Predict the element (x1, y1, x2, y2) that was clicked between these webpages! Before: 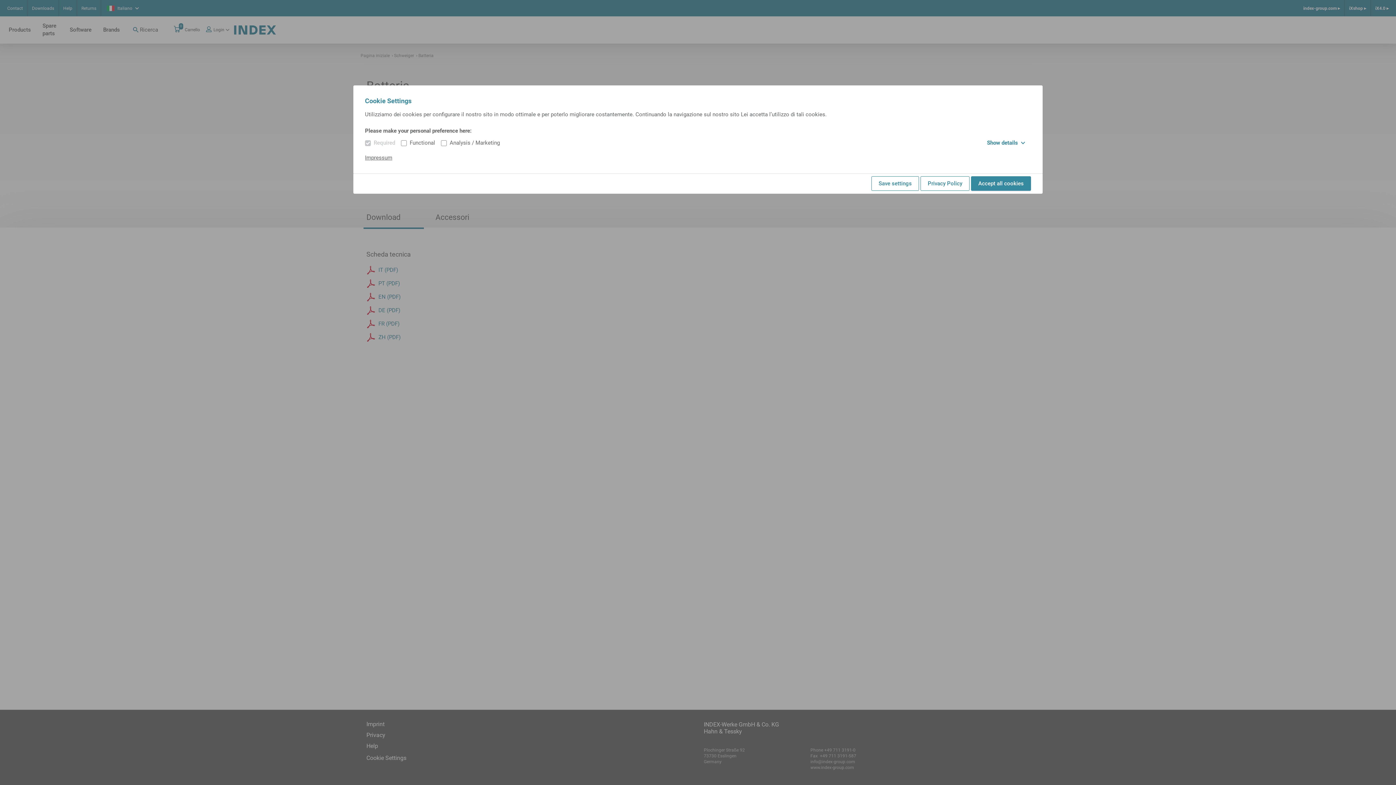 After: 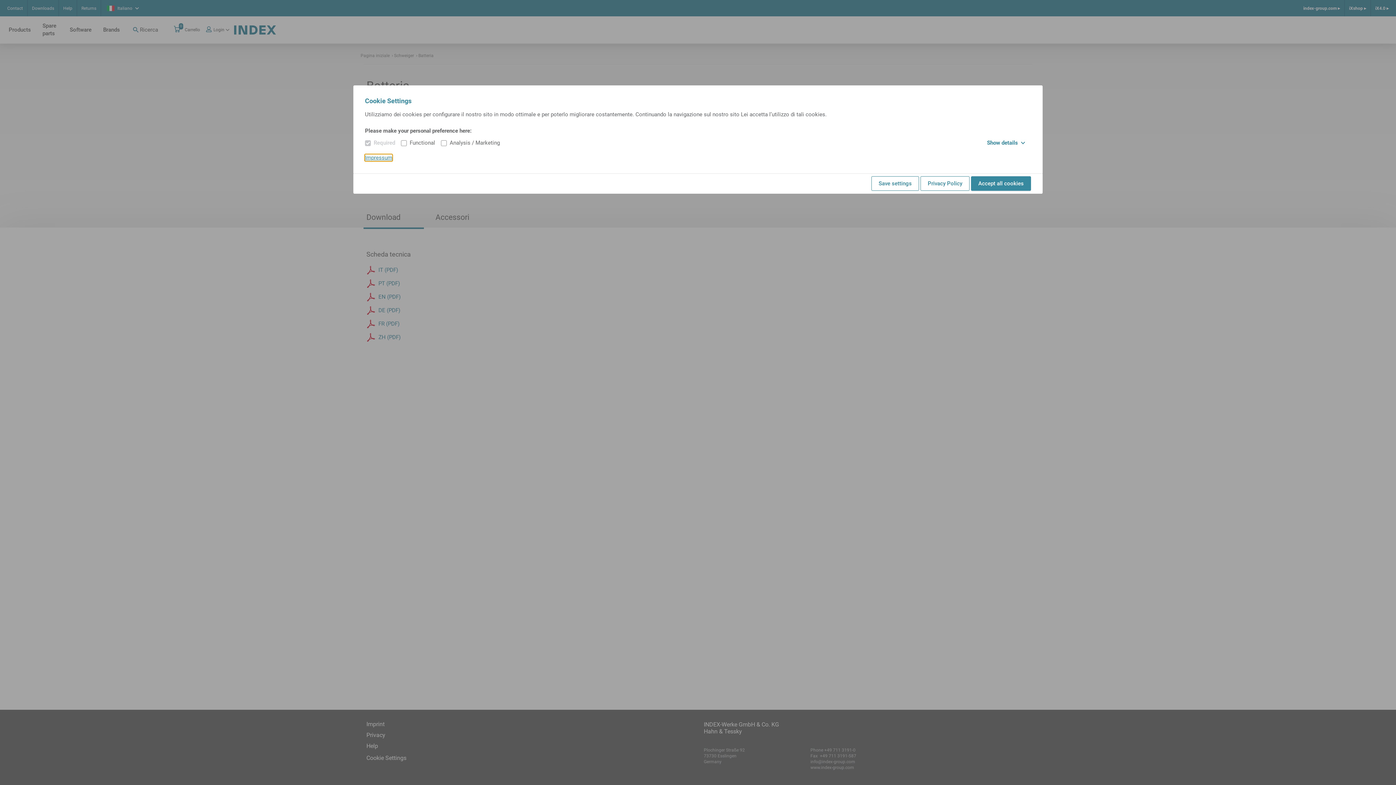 Action: bbox: (365, 154, 392, 161) label: Impressum